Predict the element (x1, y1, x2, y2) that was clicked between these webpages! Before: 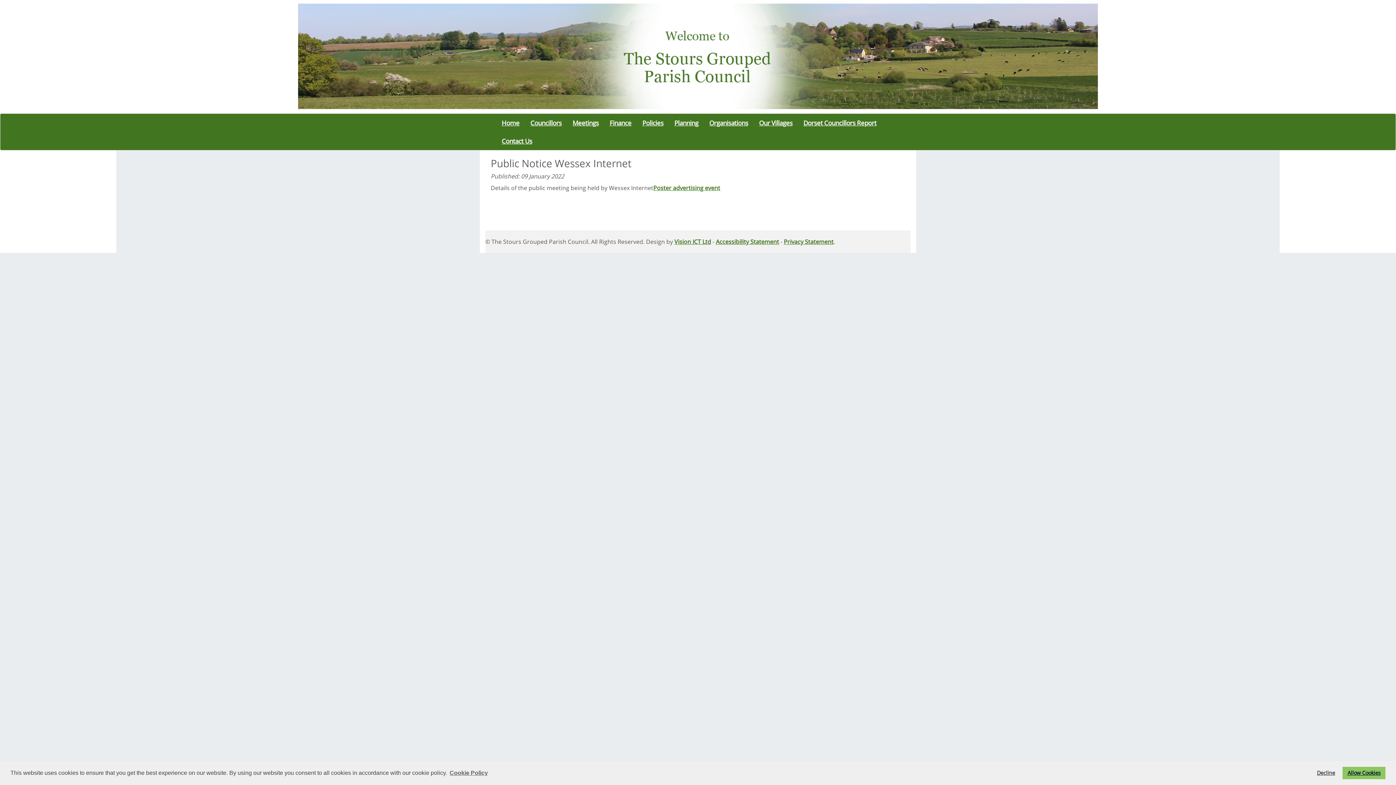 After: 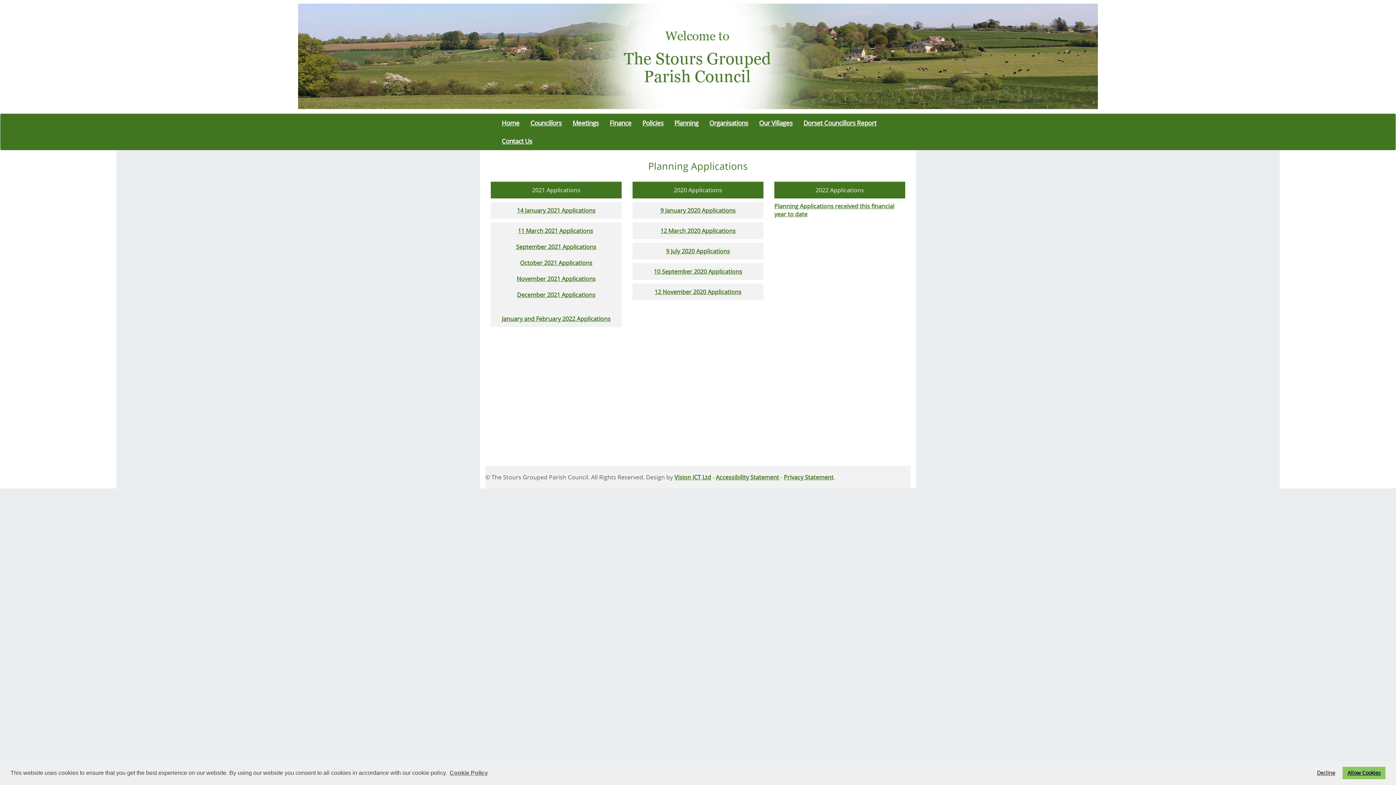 Action: label: Planning bbox: (669, 113, 704, 132)